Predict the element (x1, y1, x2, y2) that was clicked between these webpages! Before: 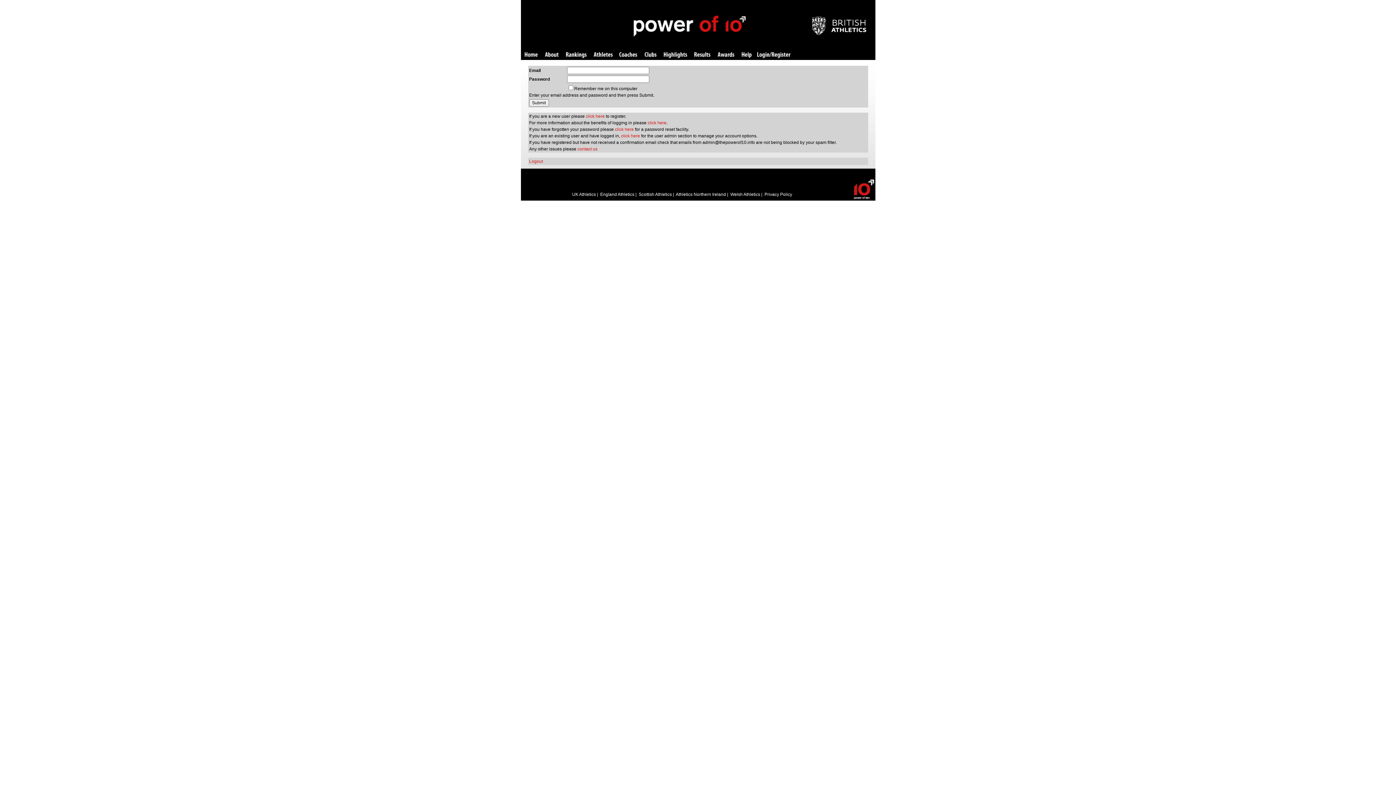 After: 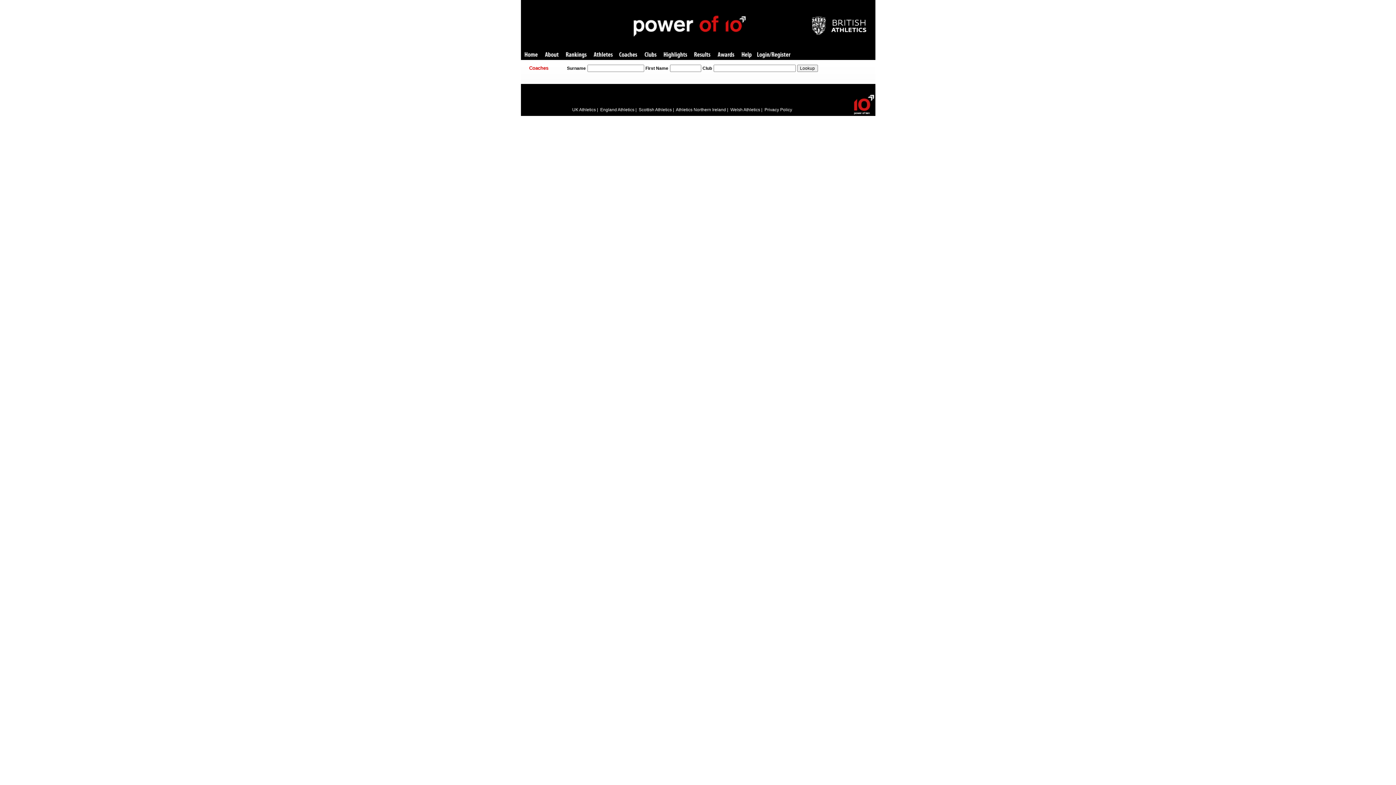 Action: label: Coaches bbox: (619, 52, 637, 58)